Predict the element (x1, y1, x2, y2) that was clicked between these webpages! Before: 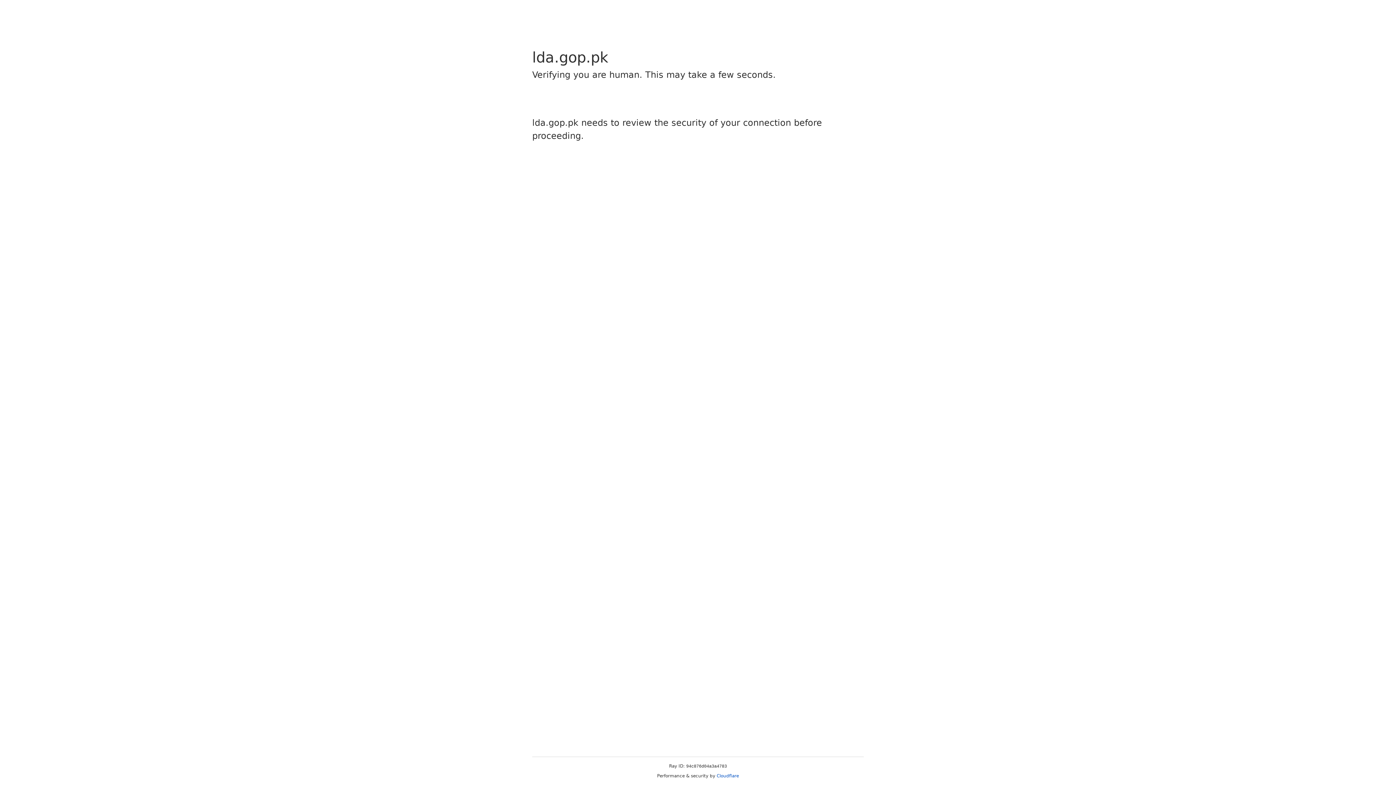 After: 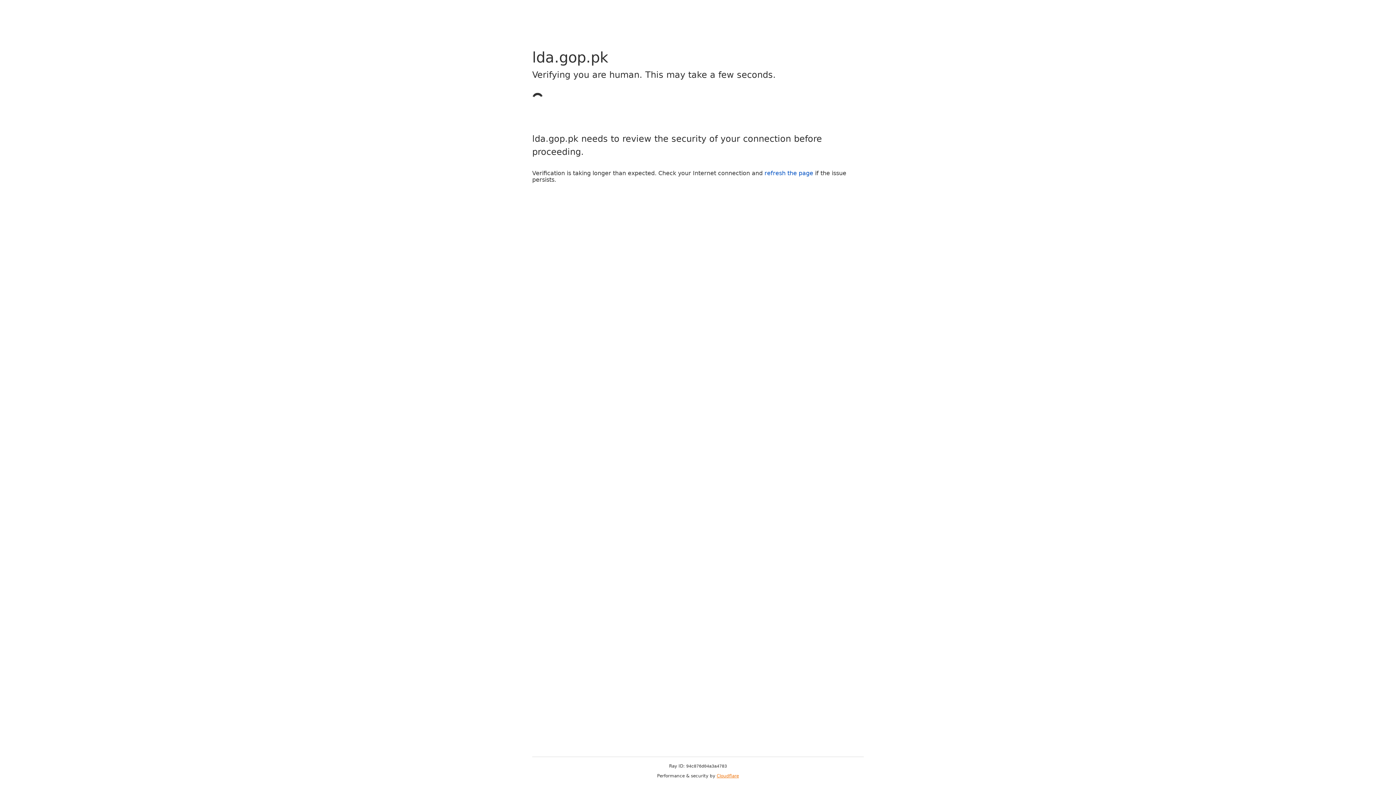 Action: bbox: (716, 773, 739, 778) label: Cloudflare